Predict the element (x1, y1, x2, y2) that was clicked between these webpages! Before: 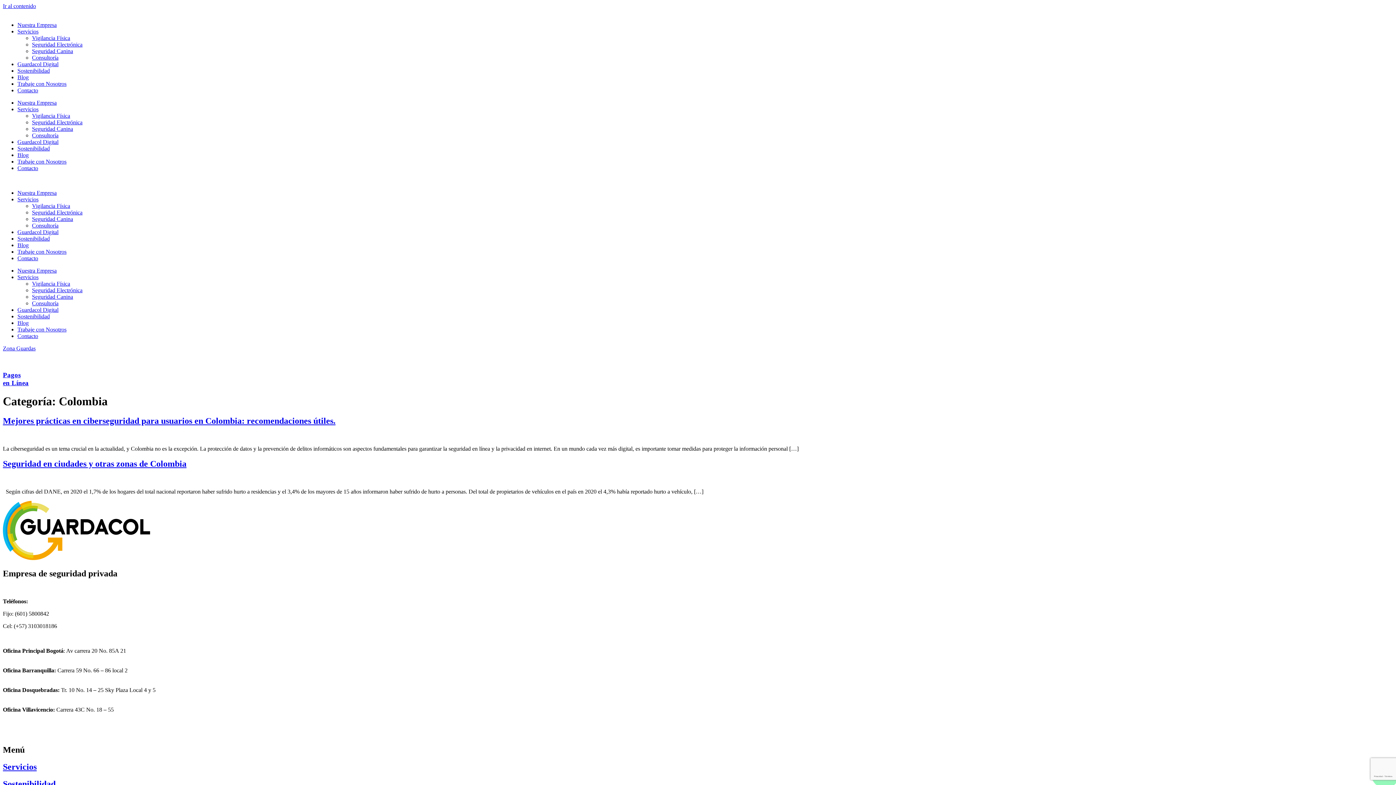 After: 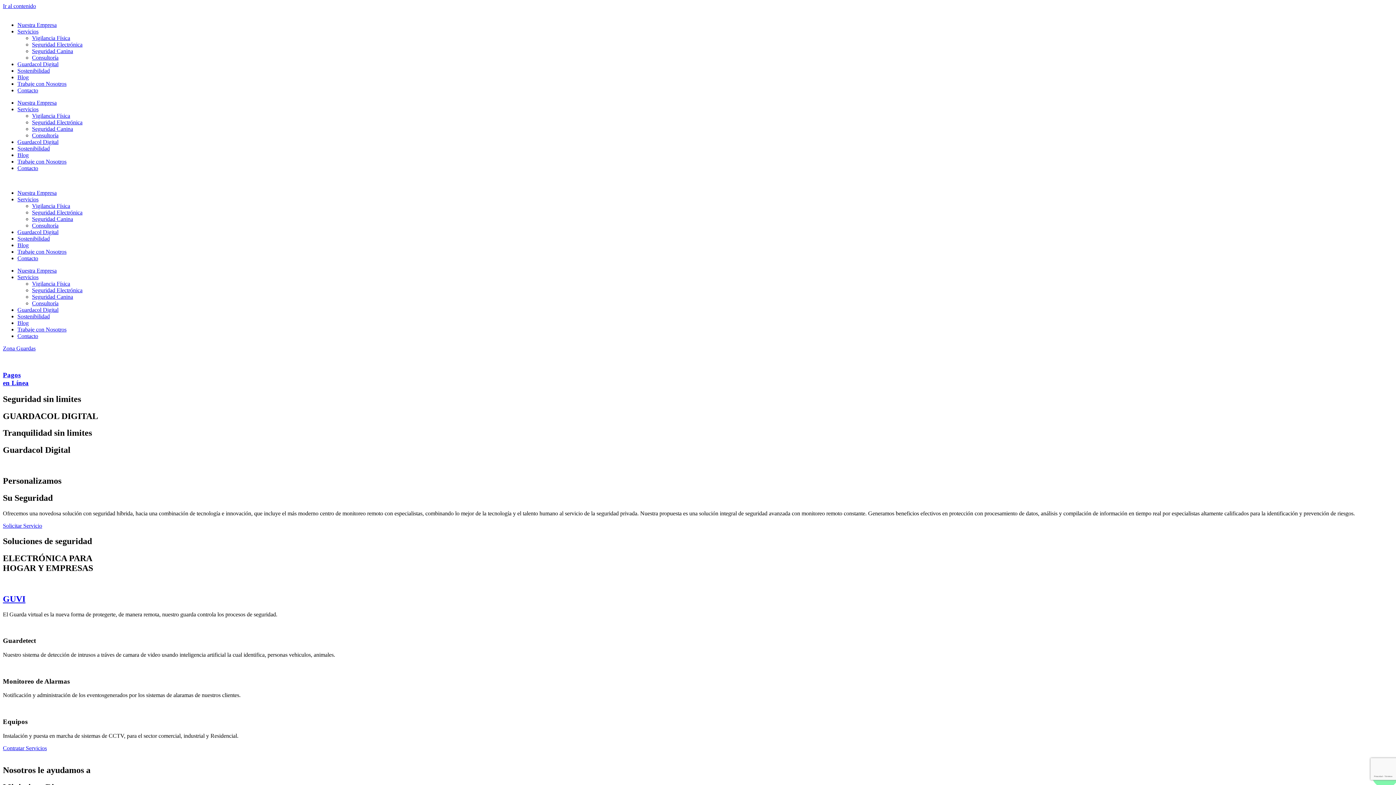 Action: label: Guardacol Digital bbox: (17, 138, 58, 145)